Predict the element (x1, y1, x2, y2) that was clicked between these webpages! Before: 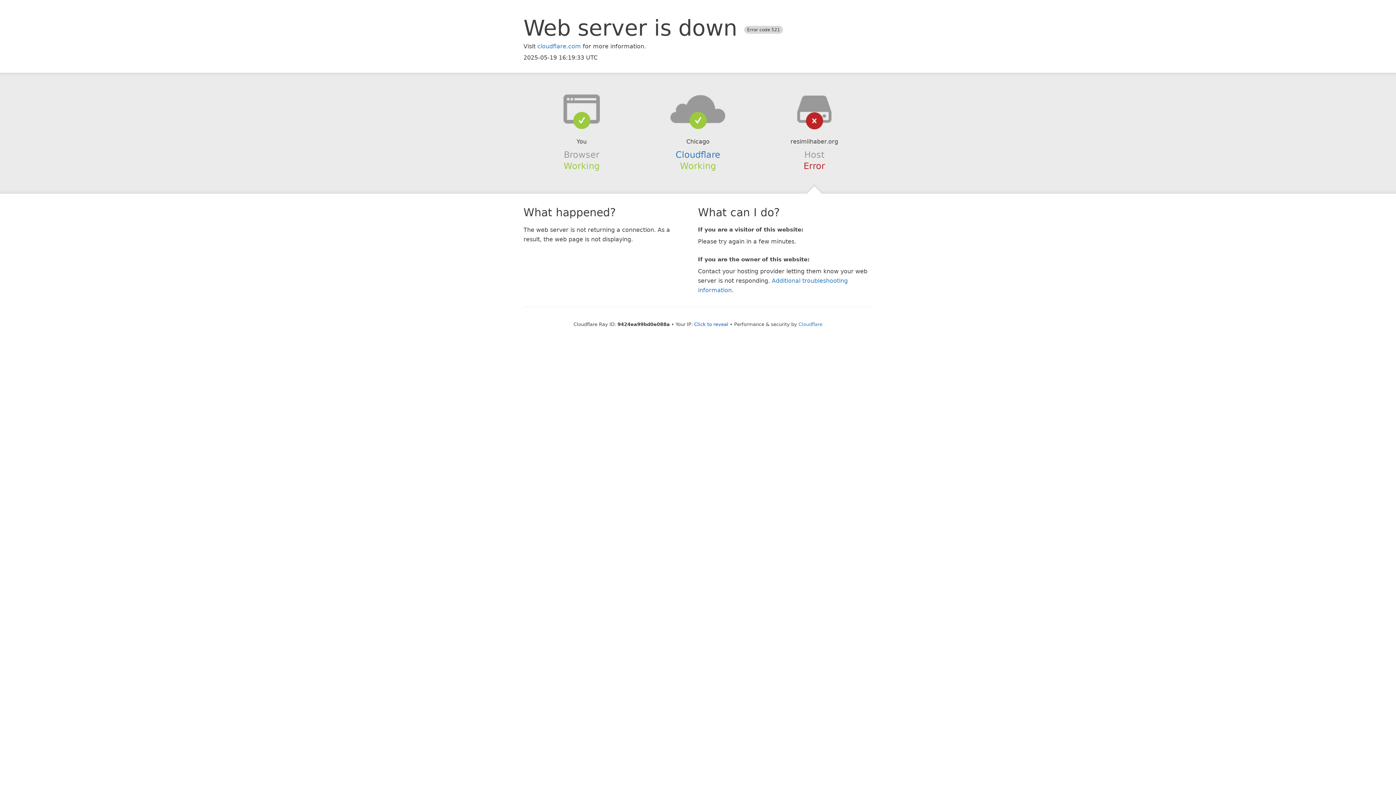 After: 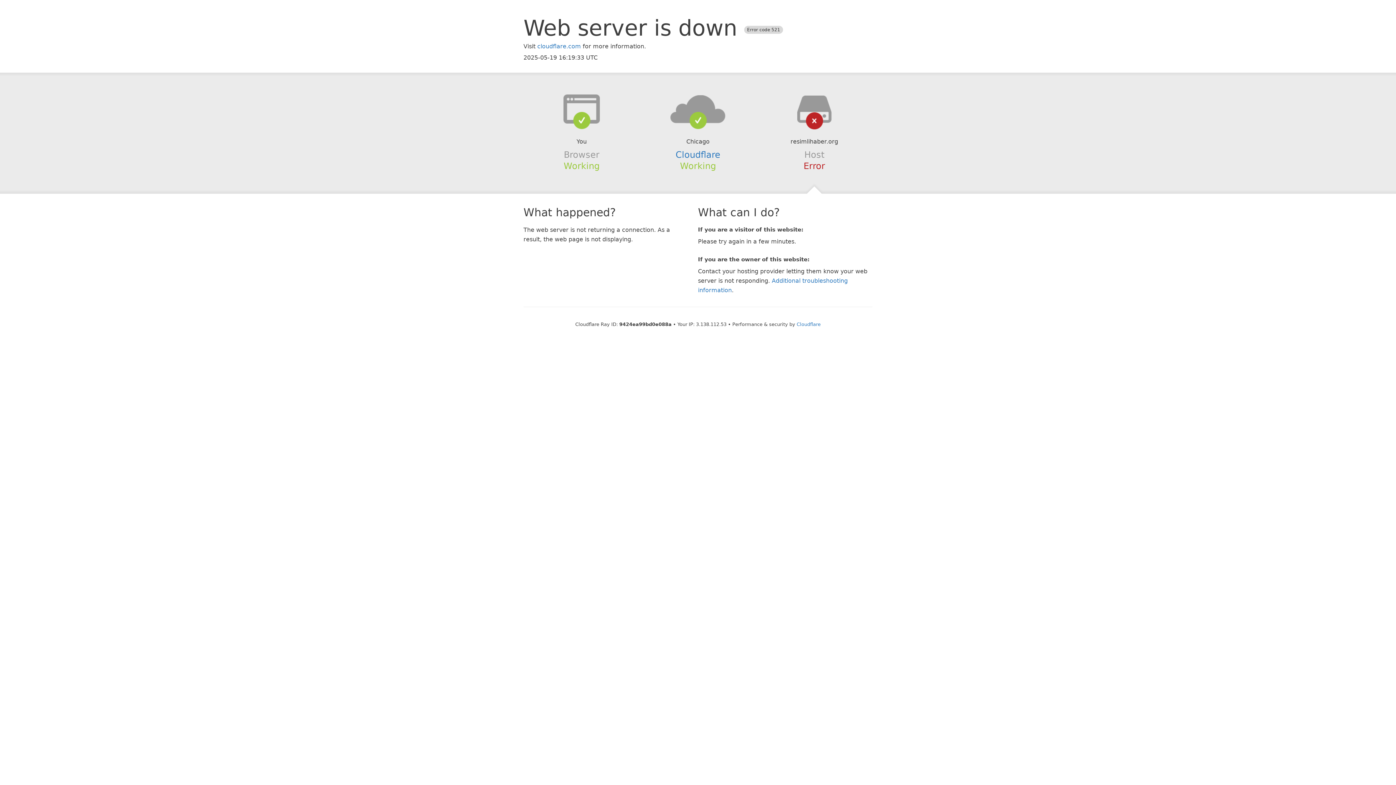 Action: bbox: (694, 321, 728, 327) label: Click to reveal